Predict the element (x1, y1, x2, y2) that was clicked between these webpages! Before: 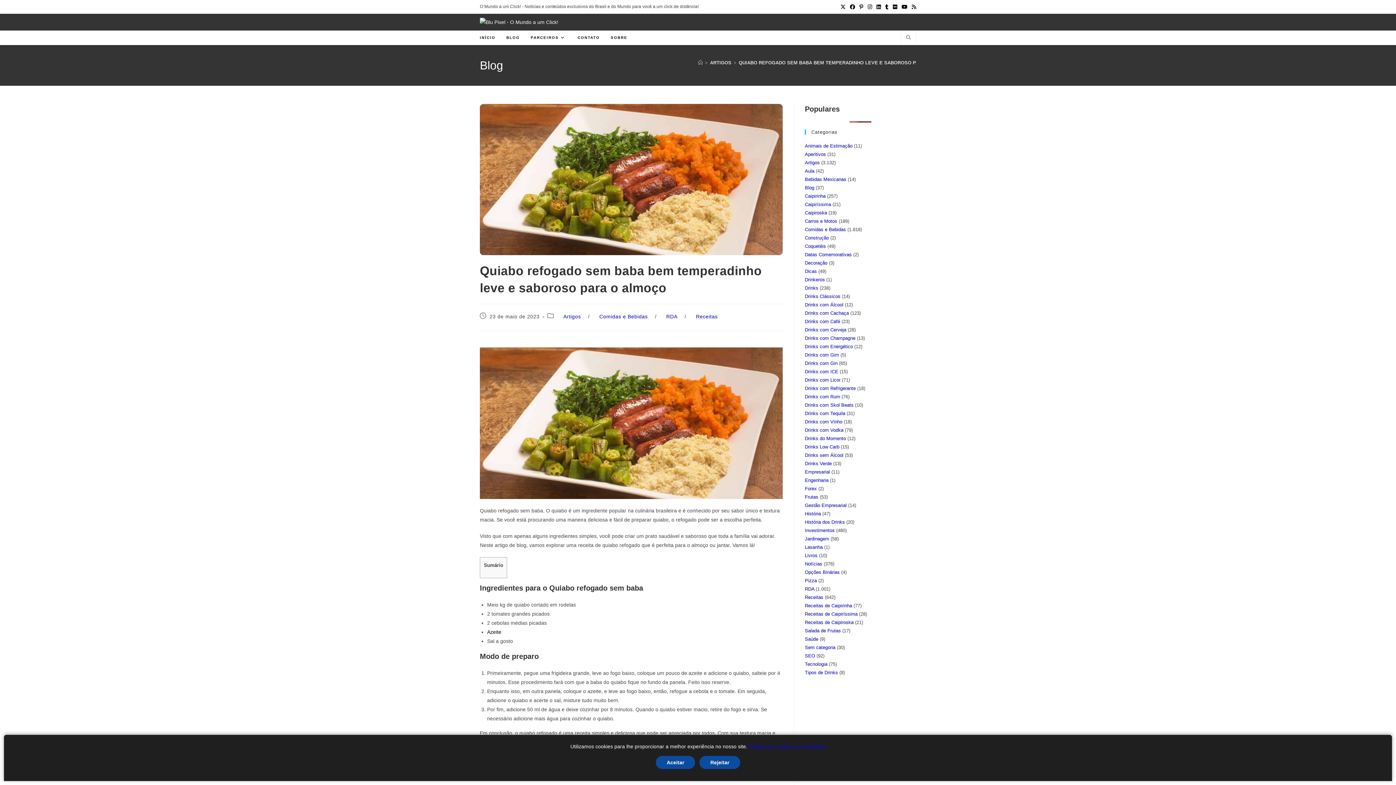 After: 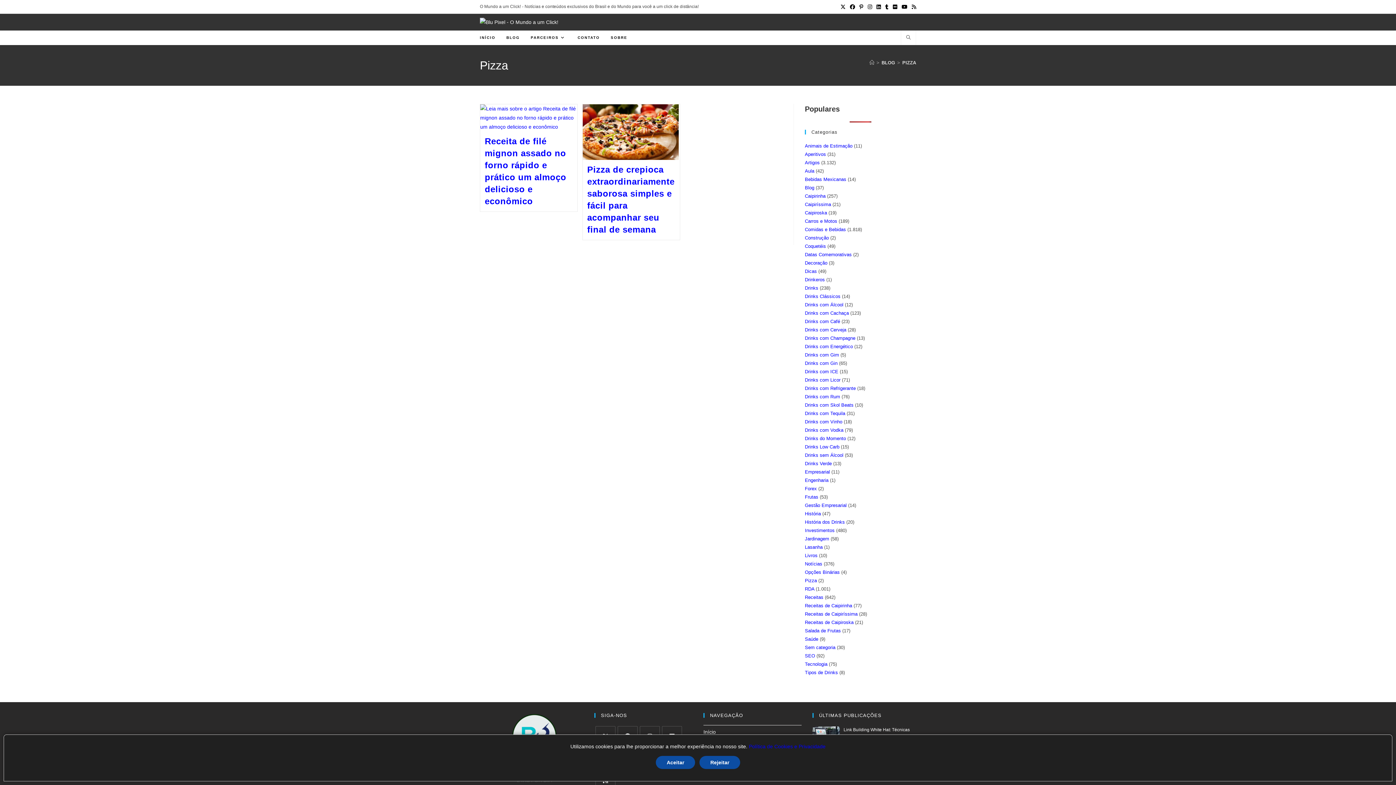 Action: label: Pizza bbox: (805, 578, 817, 583)